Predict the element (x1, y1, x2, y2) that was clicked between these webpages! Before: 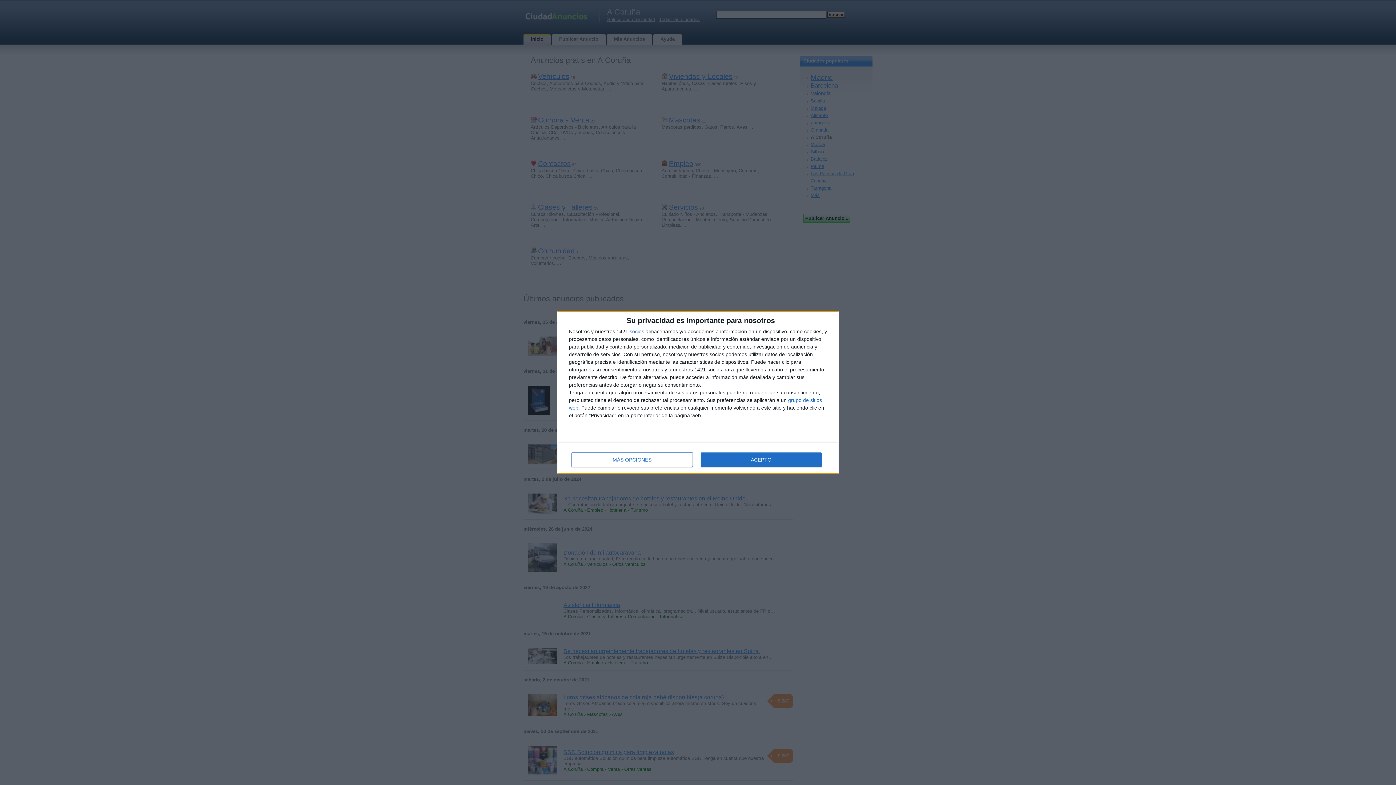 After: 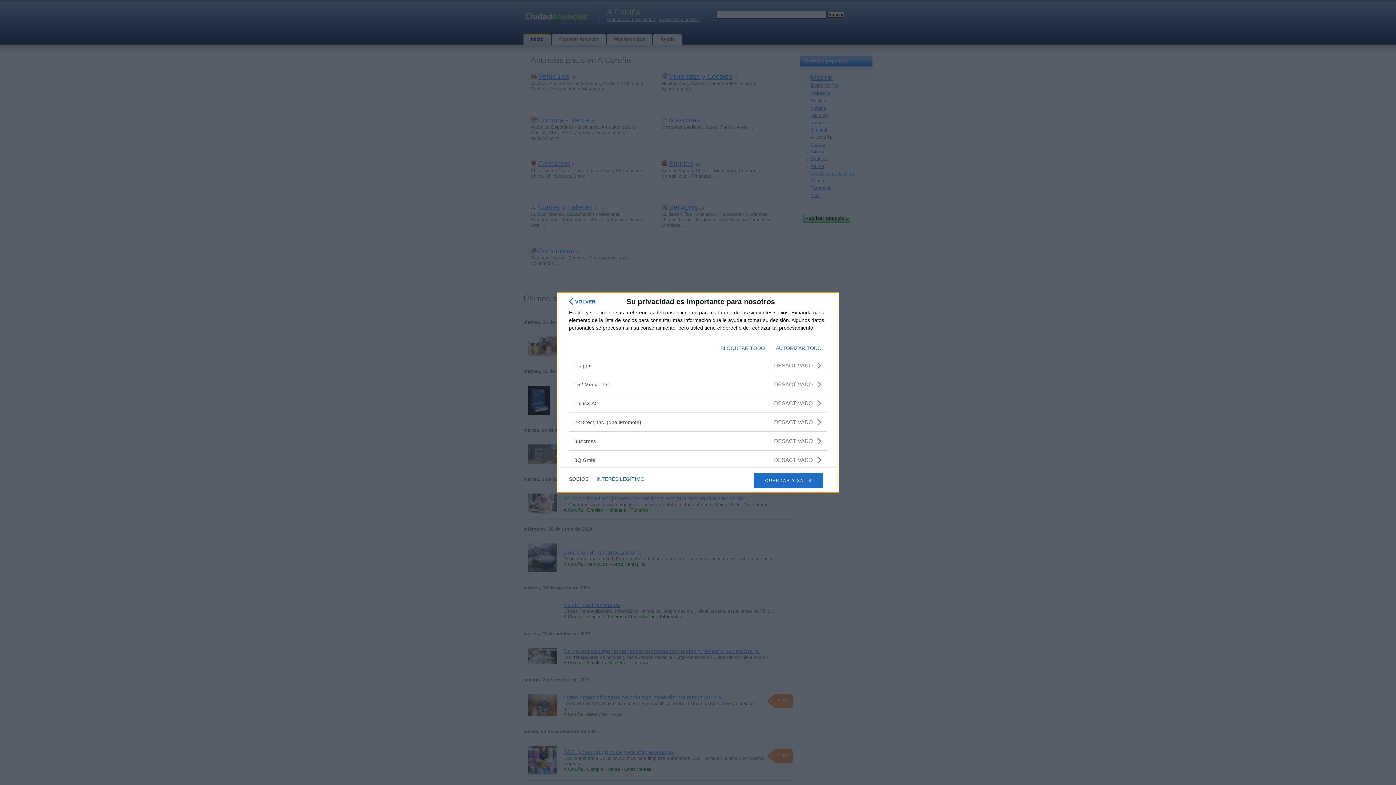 Action: bbox: (629, 329, 644, 334) label: socios